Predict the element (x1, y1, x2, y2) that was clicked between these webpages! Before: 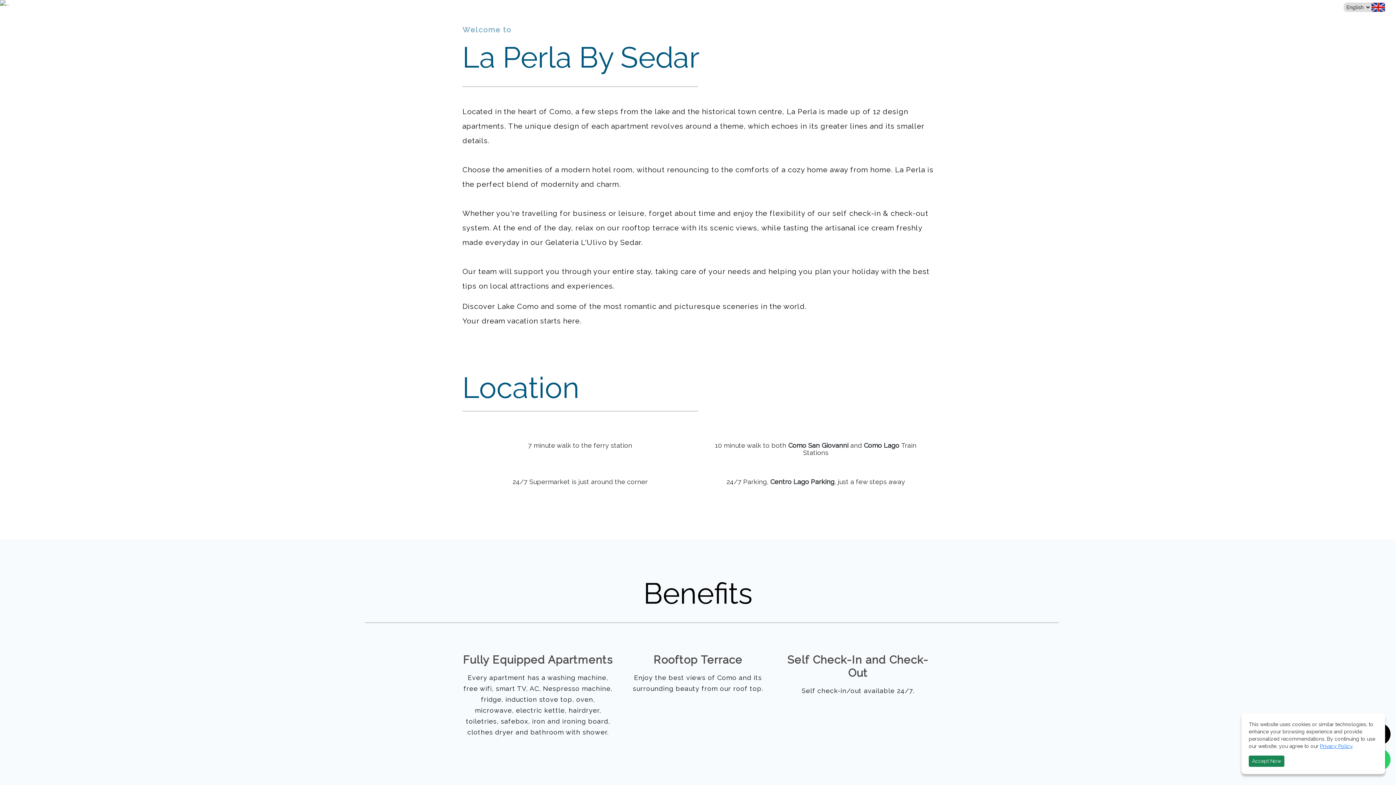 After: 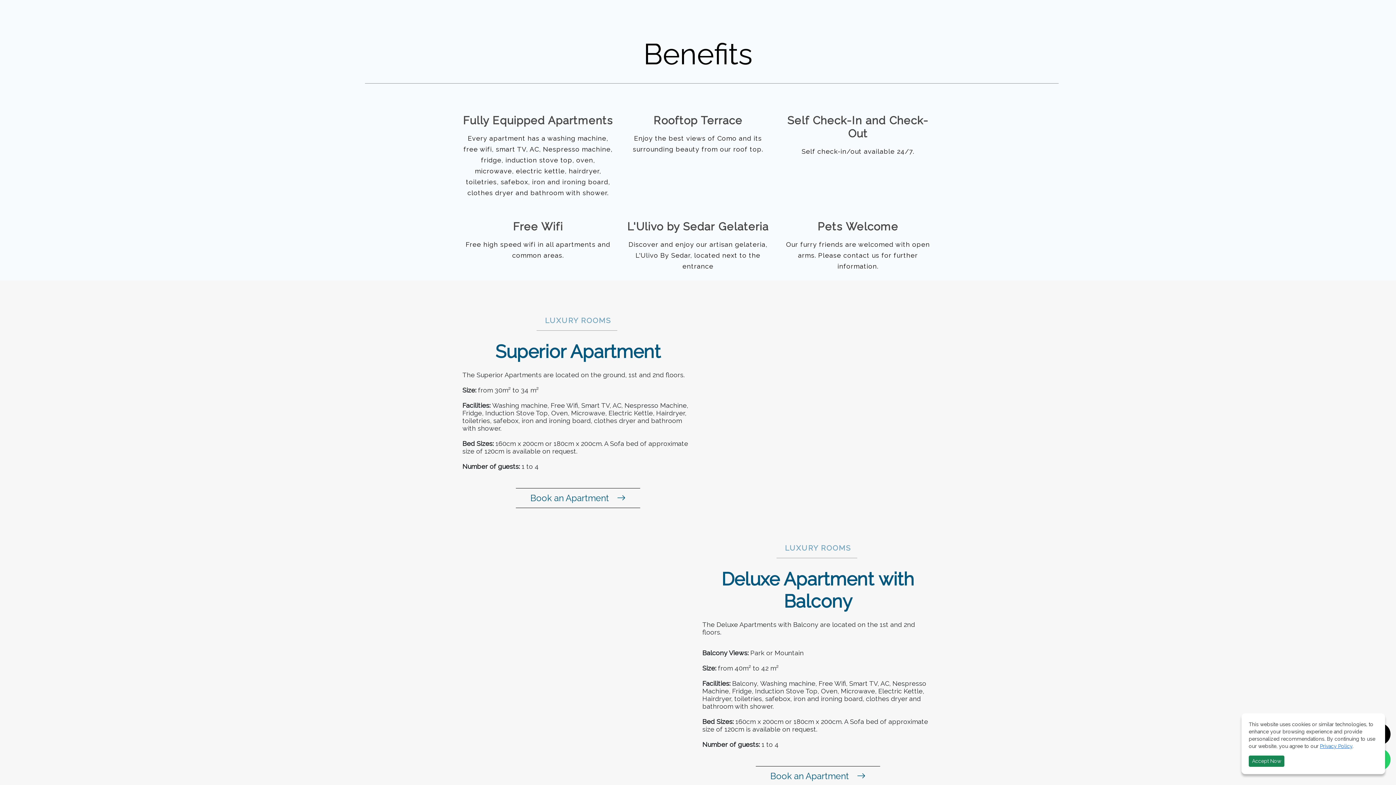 Action: label: Benefits bbox: (394, 0, 425, 13)